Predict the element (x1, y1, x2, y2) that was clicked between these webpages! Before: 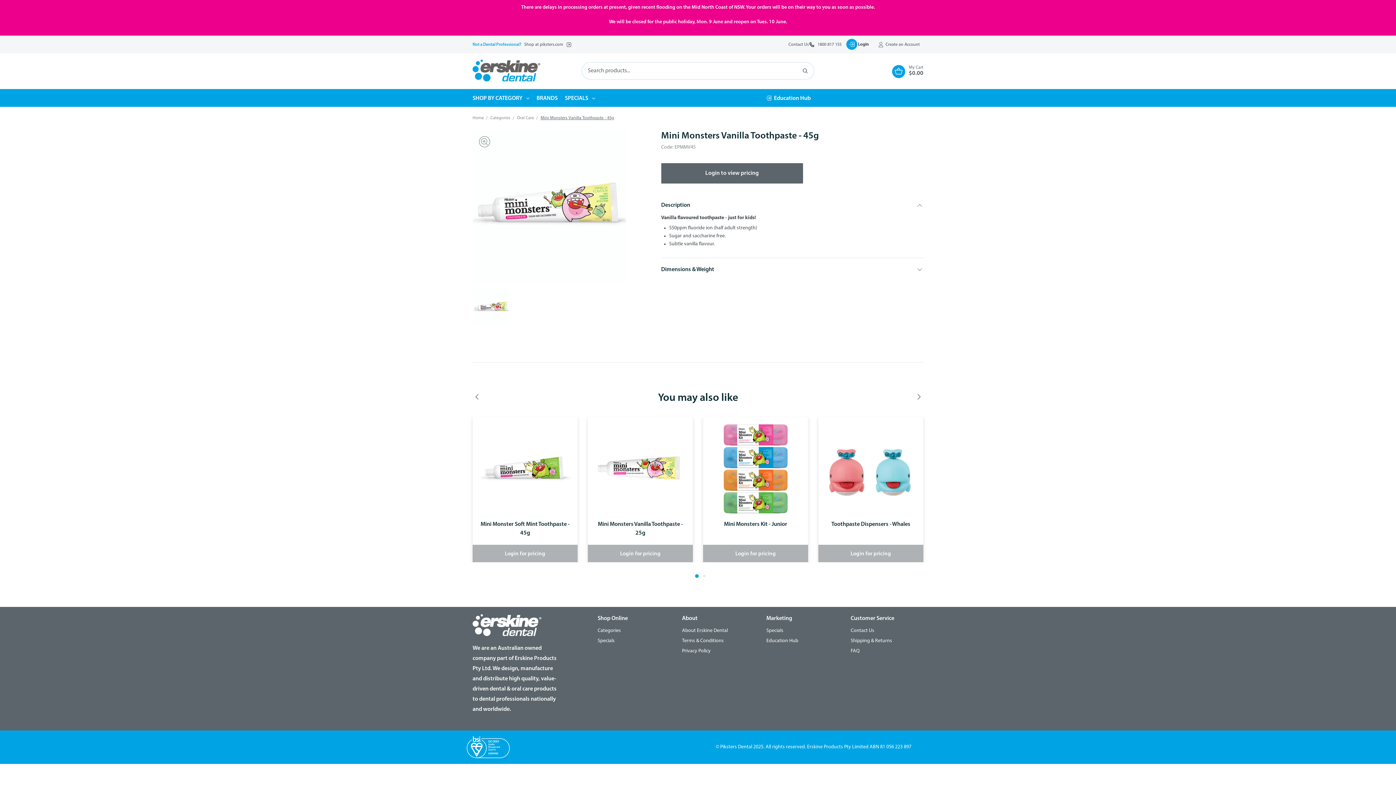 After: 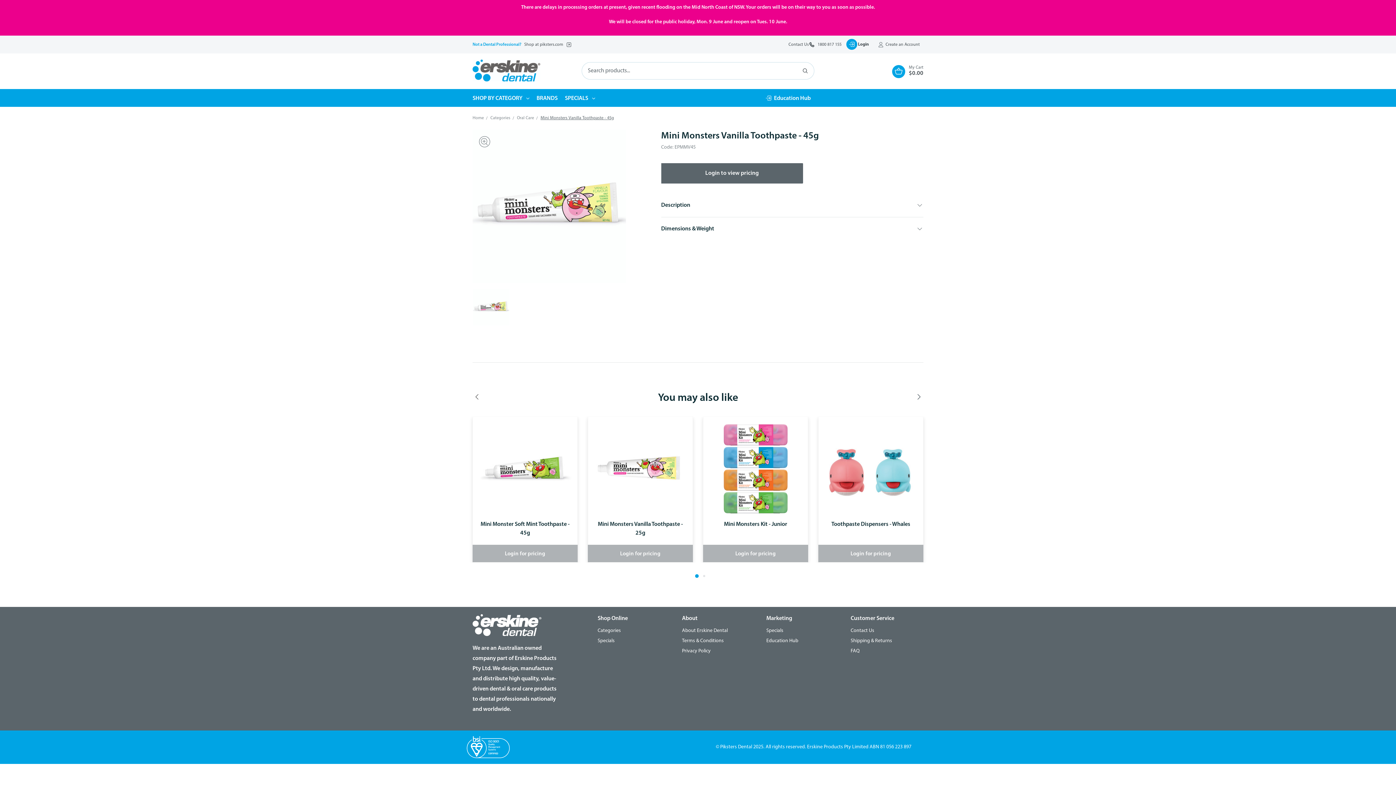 Action: bbox: (661, 202, 690, 208) label: Description